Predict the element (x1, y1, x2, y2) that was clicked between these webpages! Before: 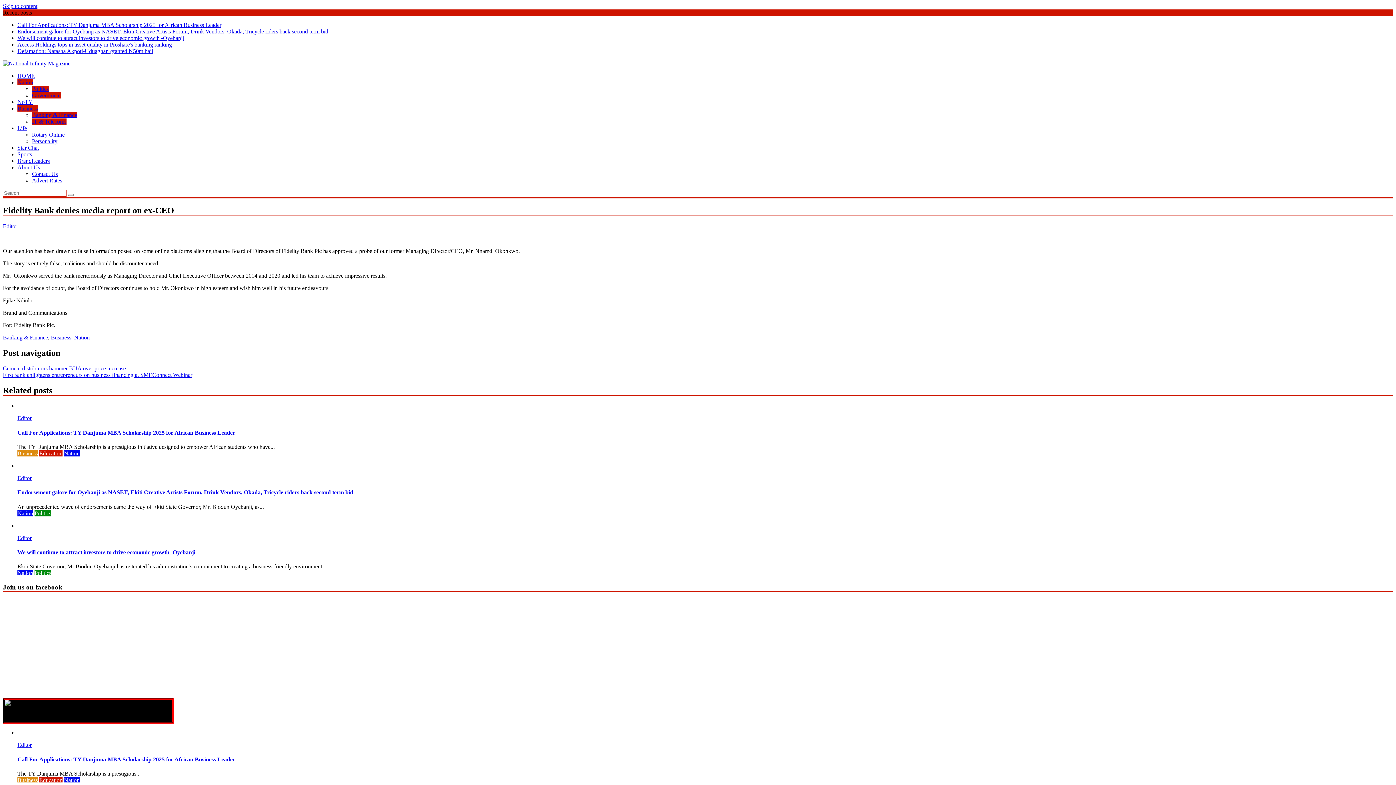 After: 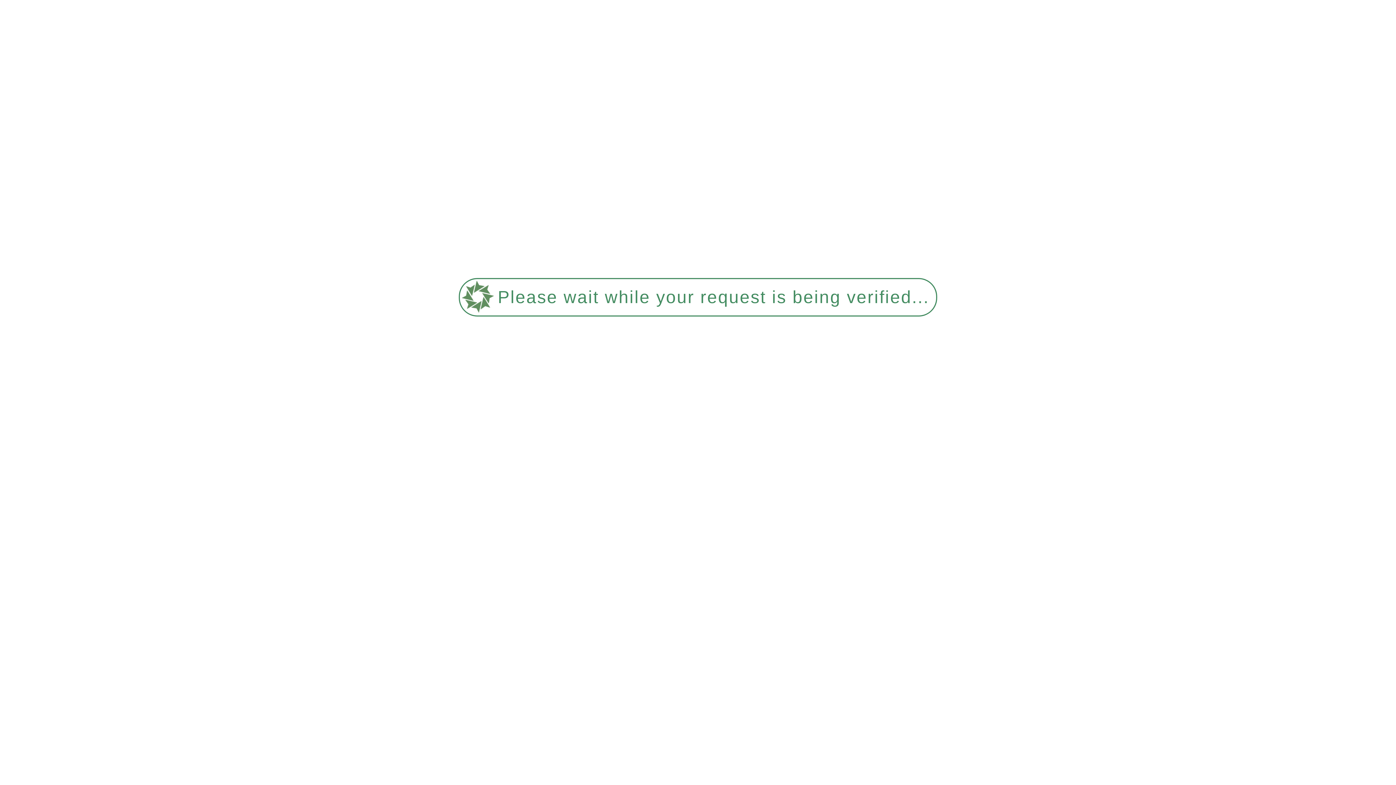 Action: label: Business bbox: (17, 450, 37, 456)